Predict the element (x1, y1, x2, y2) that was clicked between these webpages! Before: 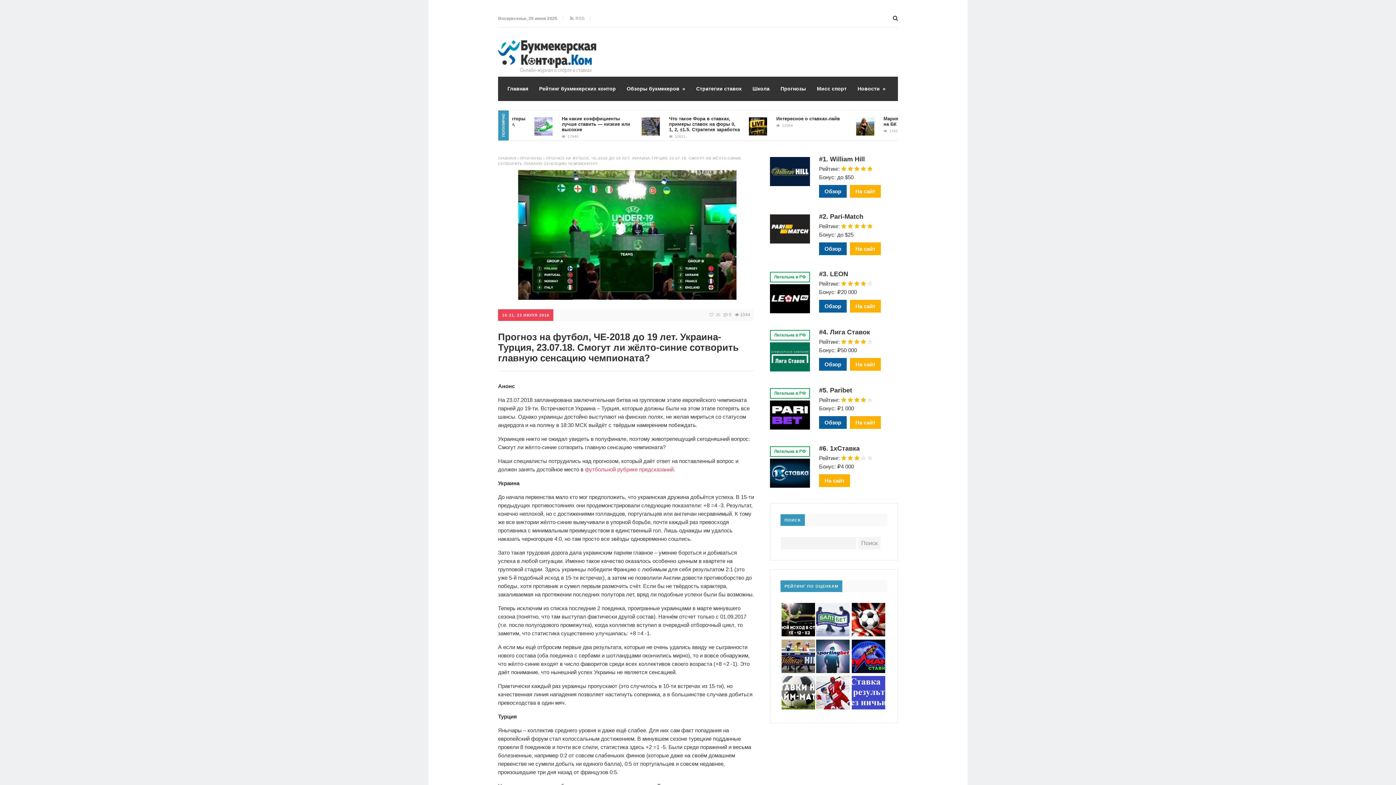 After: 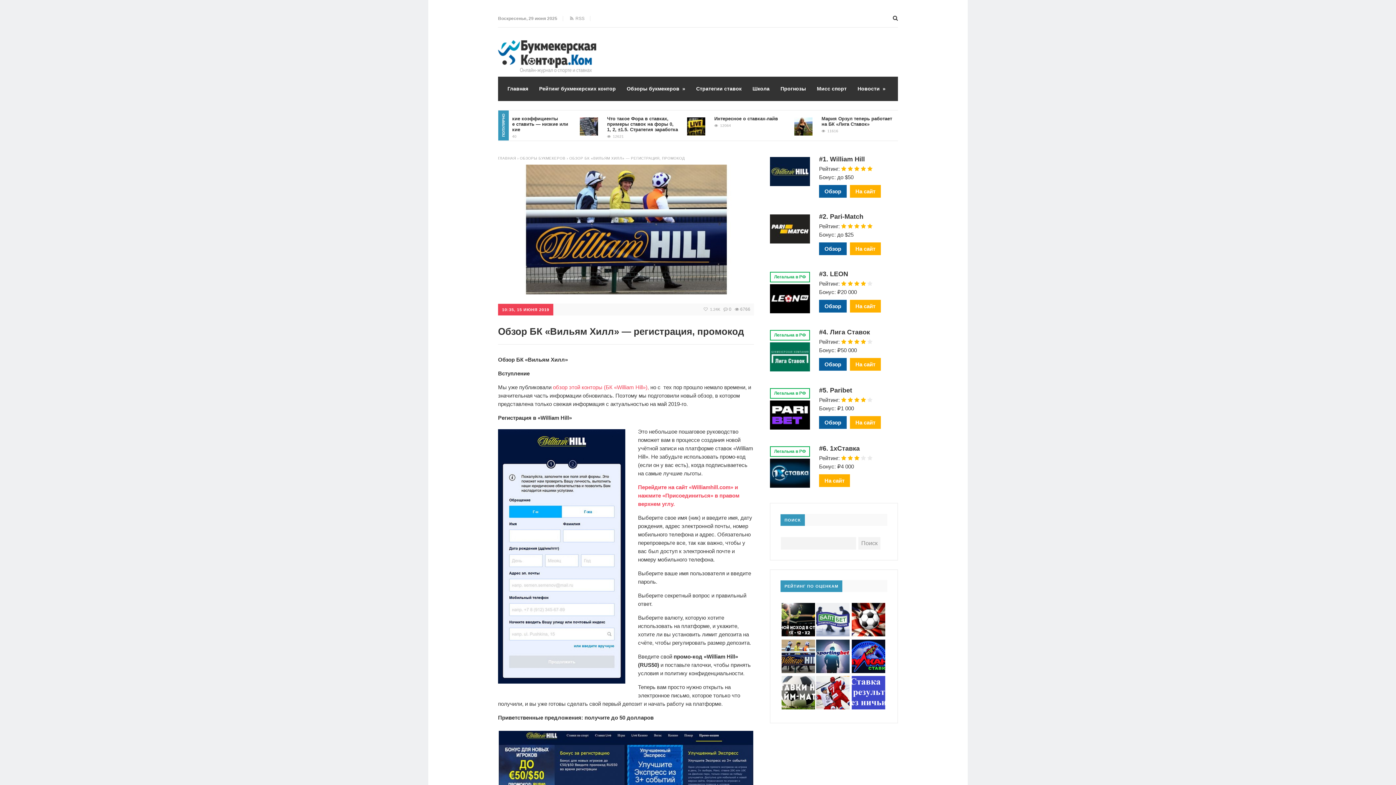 Action: bbox: (781, 640, 815, 647)